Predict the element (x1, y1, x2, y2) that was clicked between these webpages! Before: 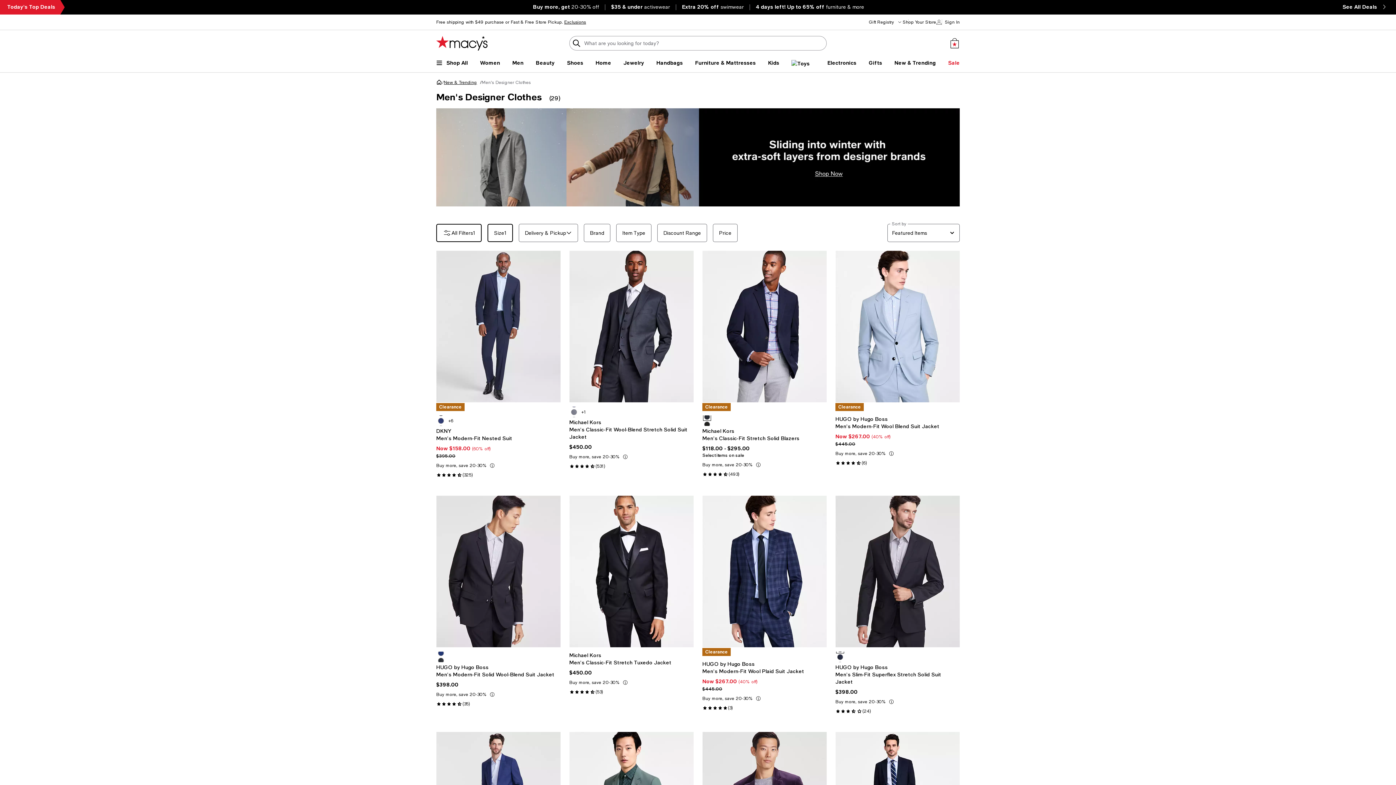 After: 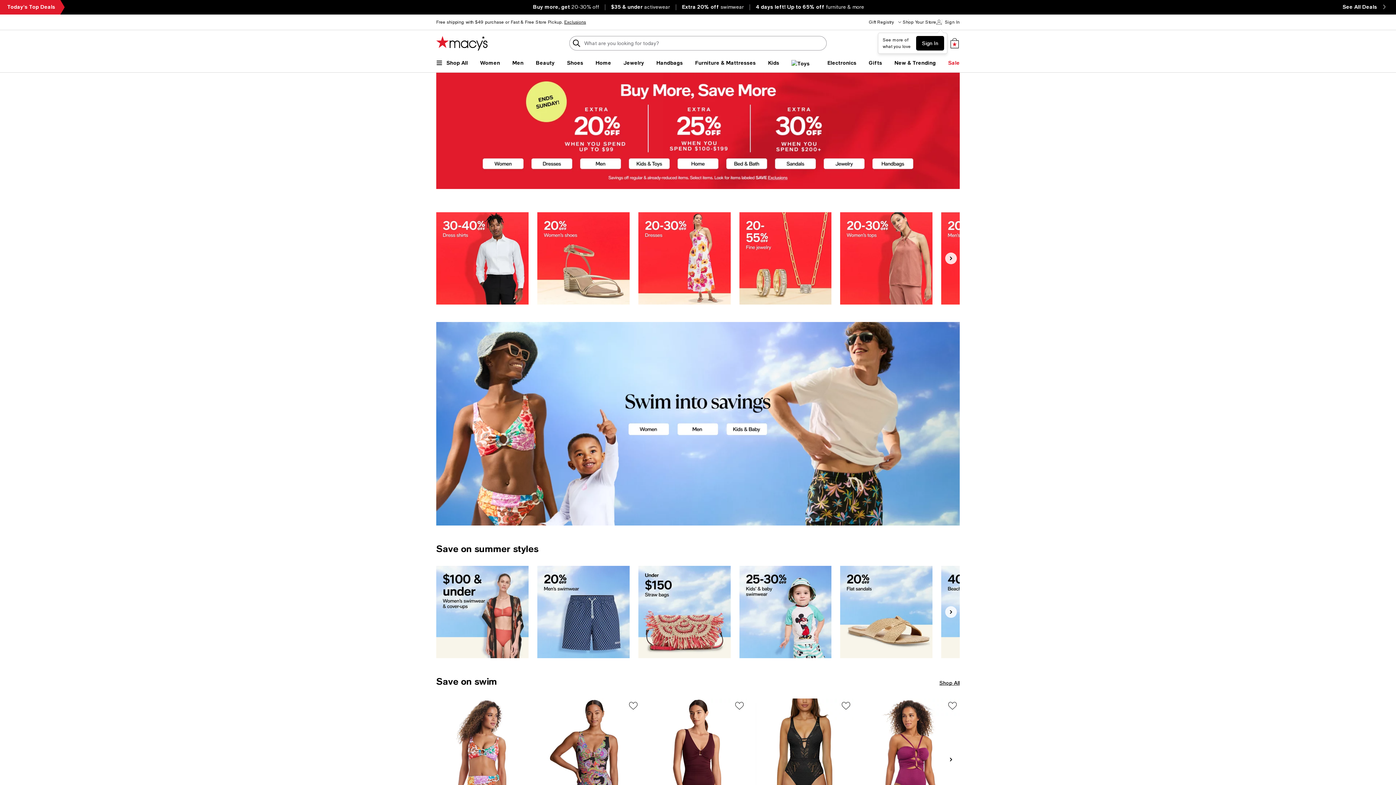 Action: bbox: (436, 36, 487, 50) label: Macy's Home Page